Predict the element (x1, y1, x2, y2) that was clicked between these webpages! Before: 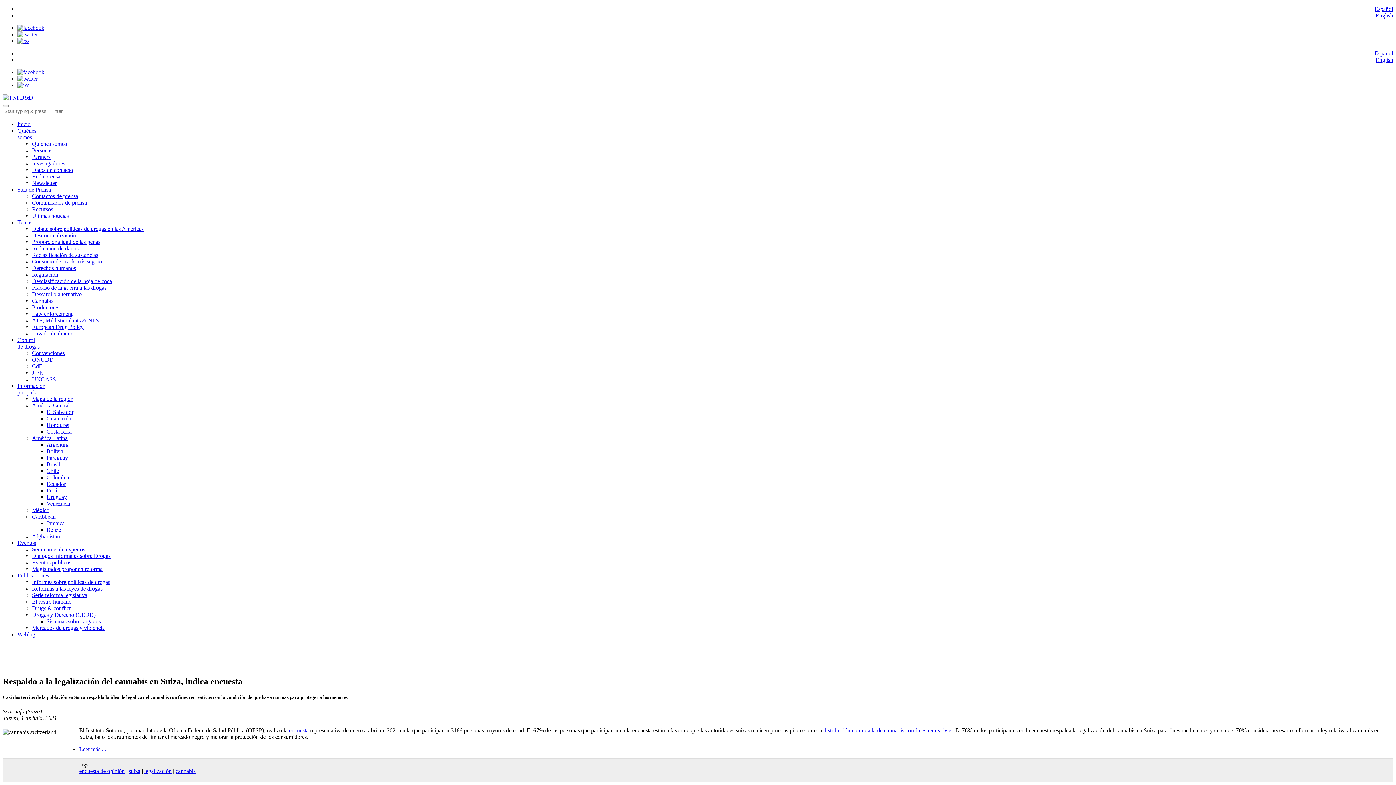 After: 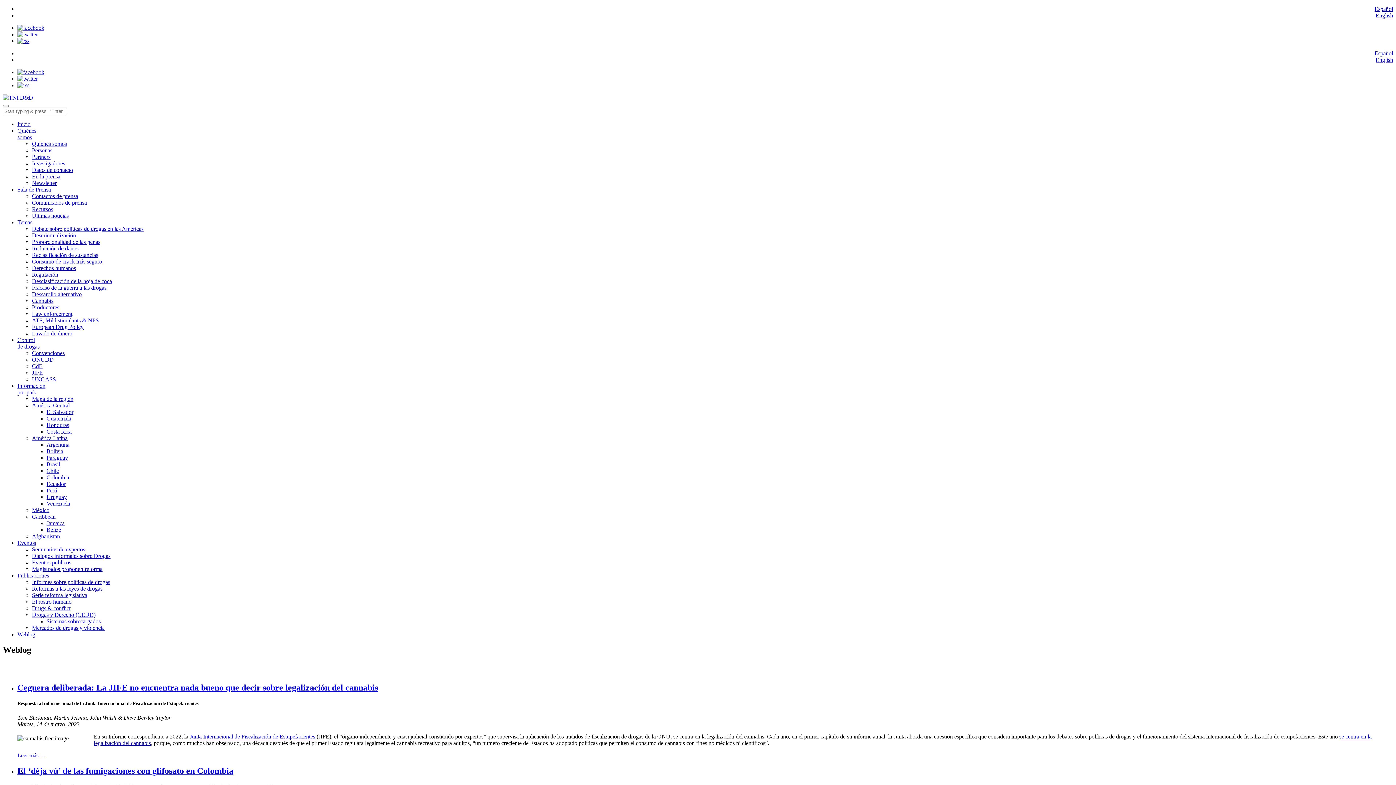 Action: bbox: (17, 631, 35, 637) label: Weblog